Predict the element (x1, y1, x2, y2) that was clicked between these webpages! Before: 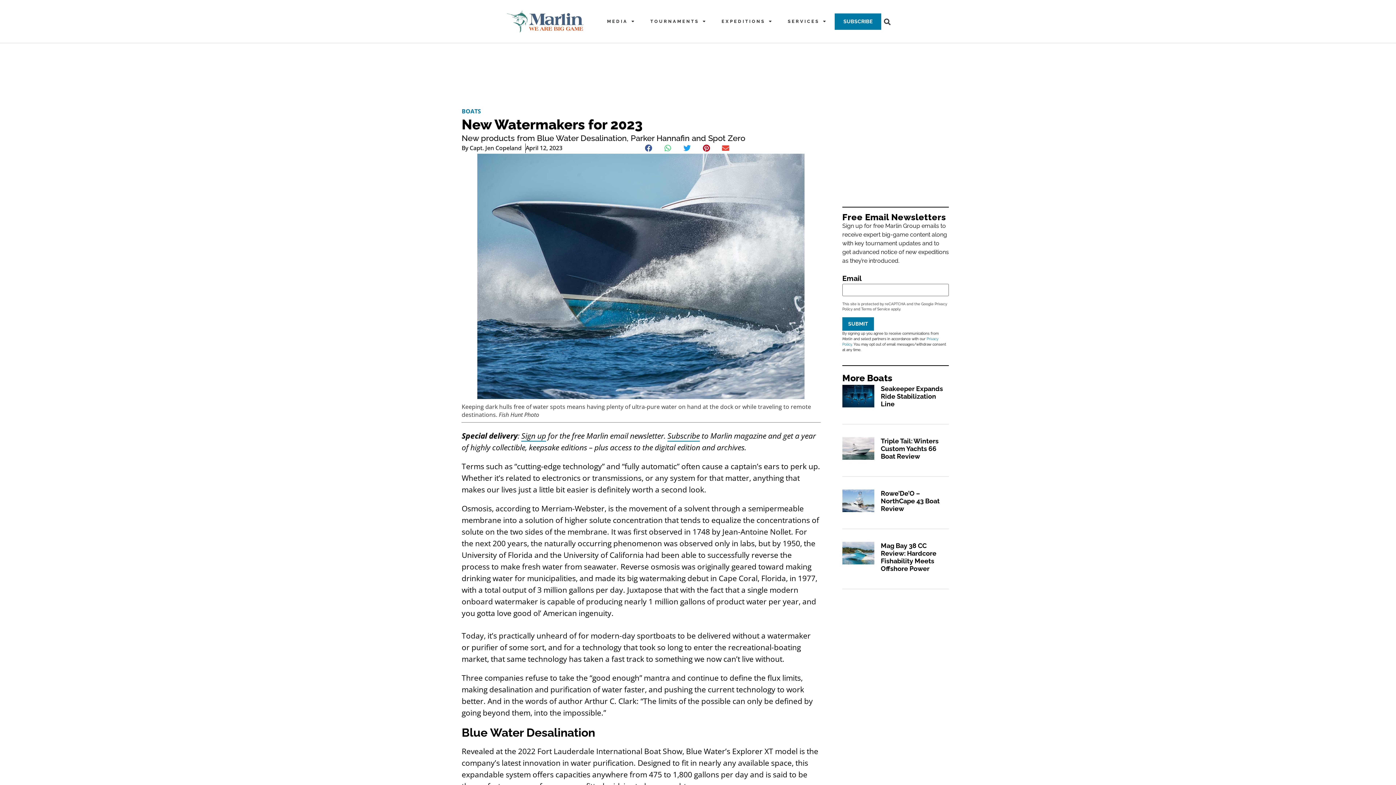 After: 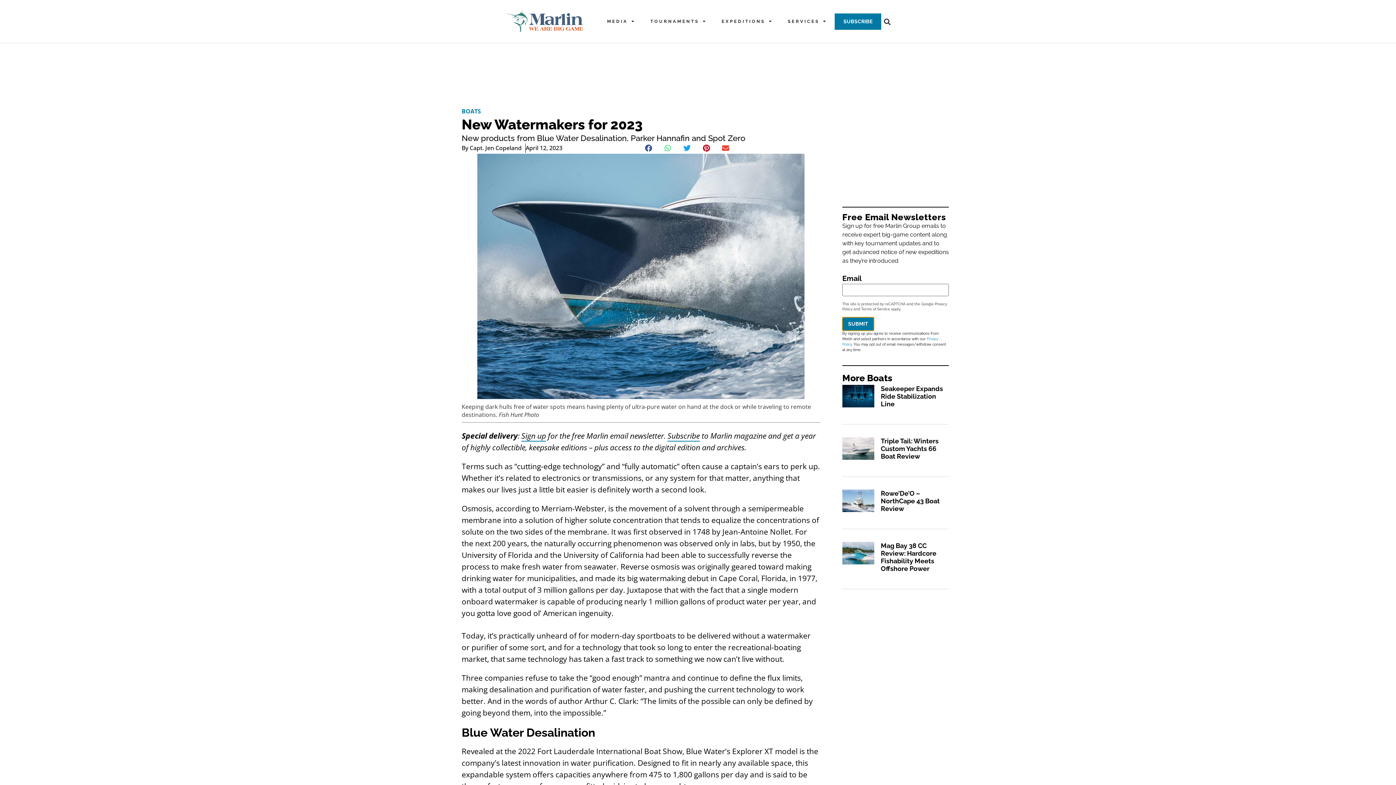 Action: label: SUBMIT bbox: (842, 317, 874, 331)